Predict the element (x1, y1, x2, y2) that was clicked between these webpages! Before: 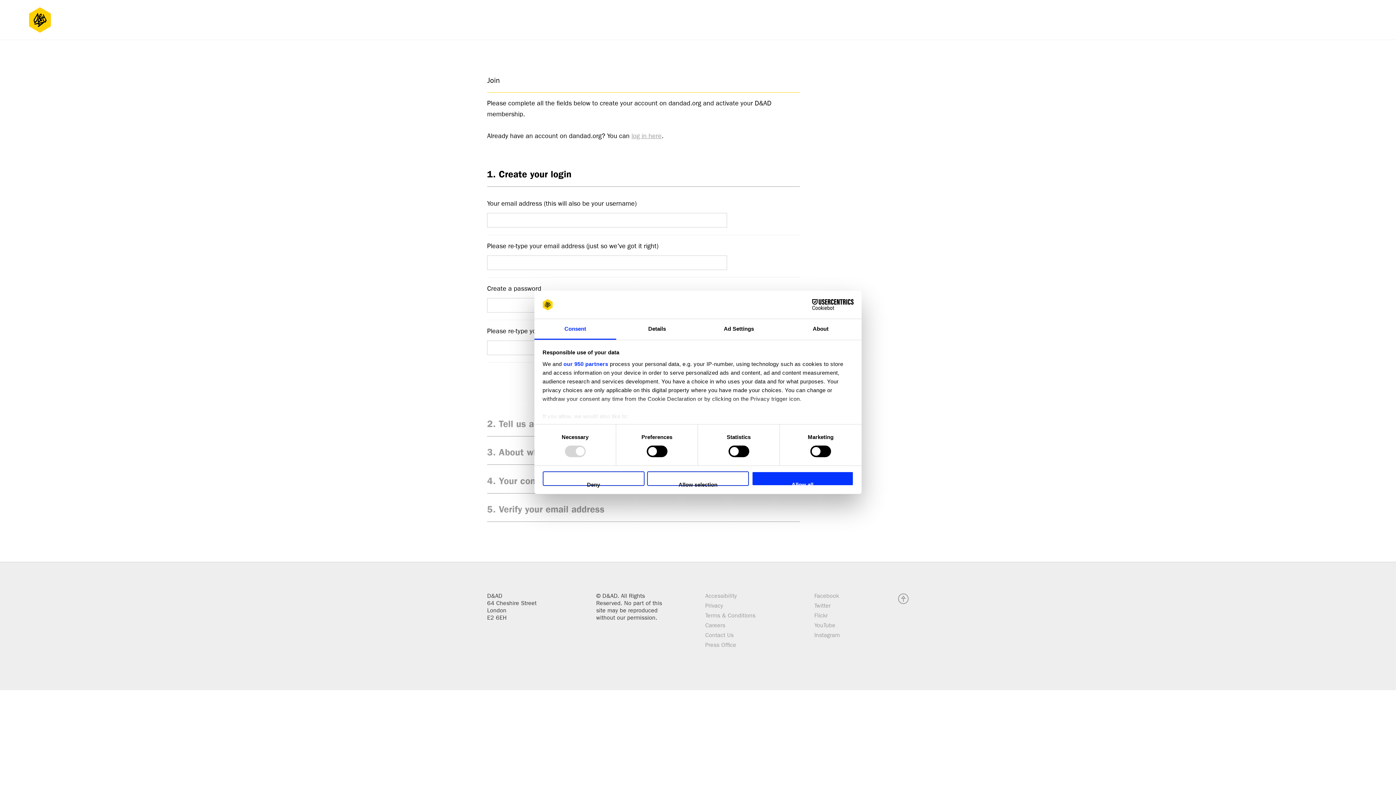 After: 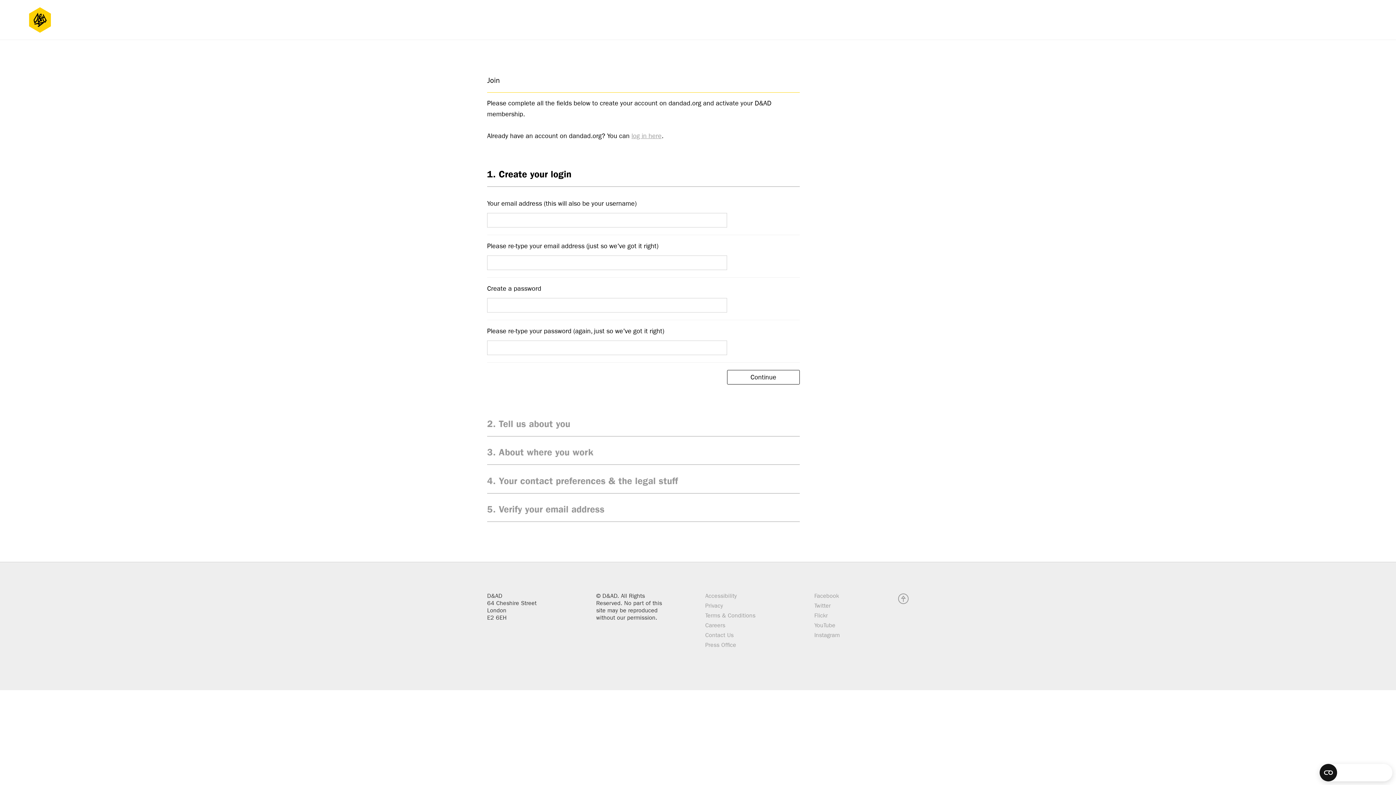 Action: label: Allow all bbox: (751, 471, 853, 486)